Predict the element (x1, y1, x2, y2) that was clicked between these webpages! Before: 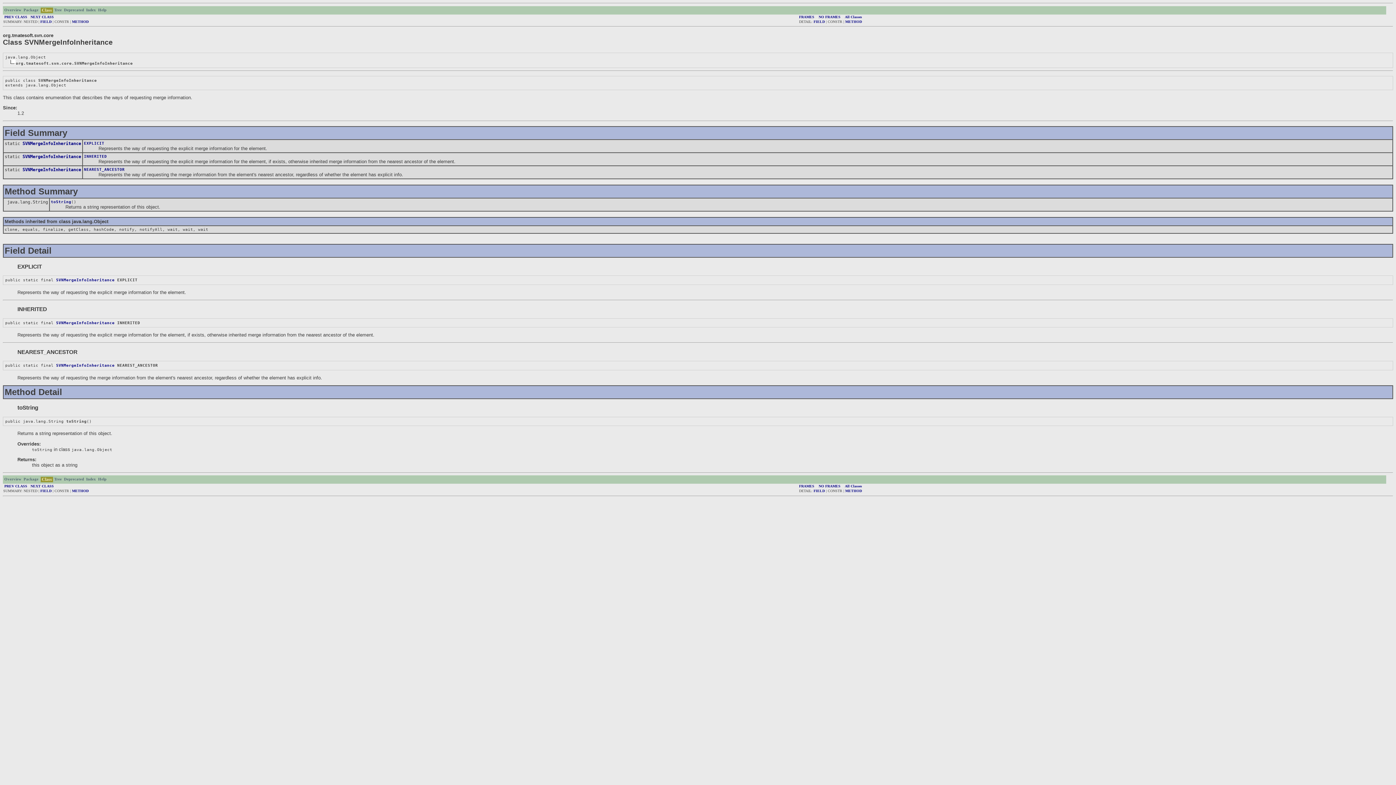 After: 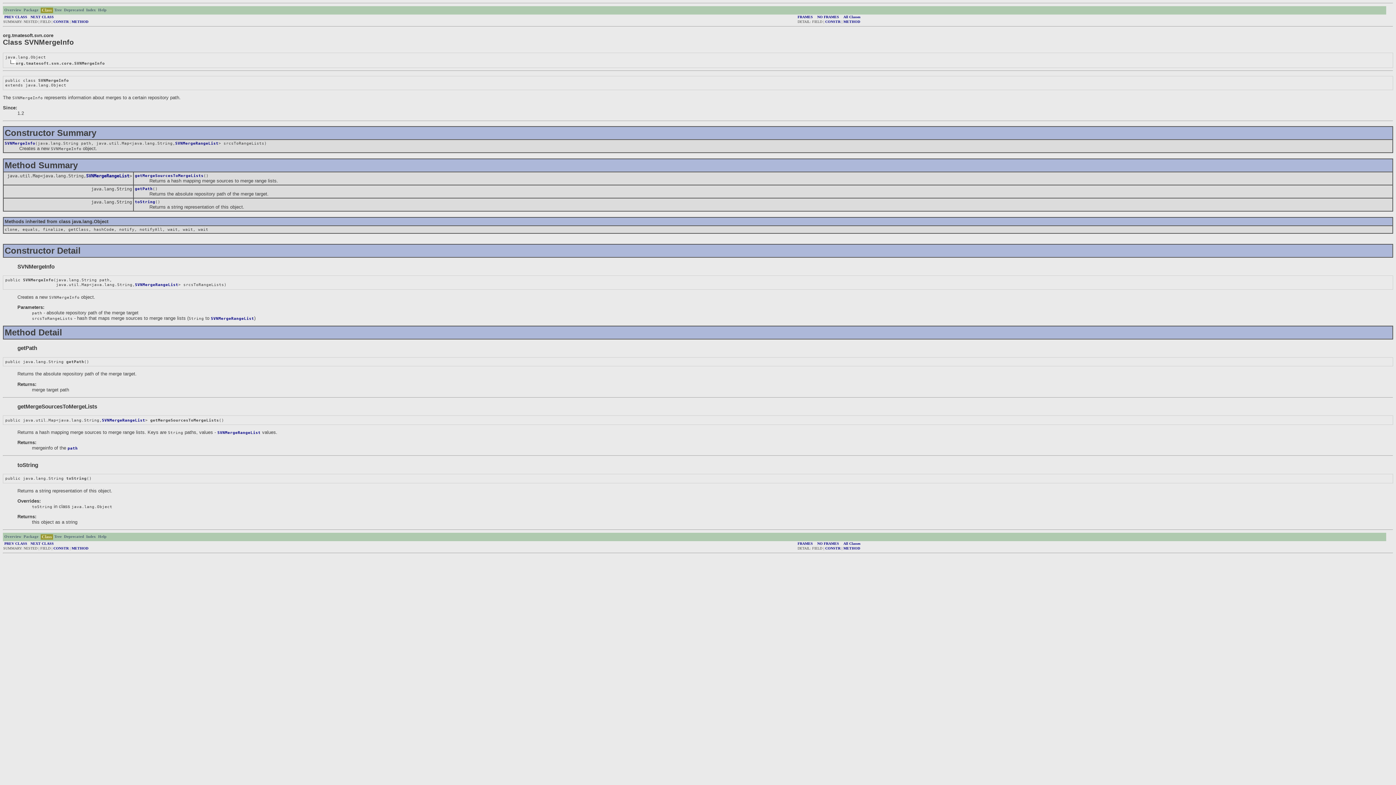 Action: bbox: (4, 14, 27, 18) label: PREV CLASS